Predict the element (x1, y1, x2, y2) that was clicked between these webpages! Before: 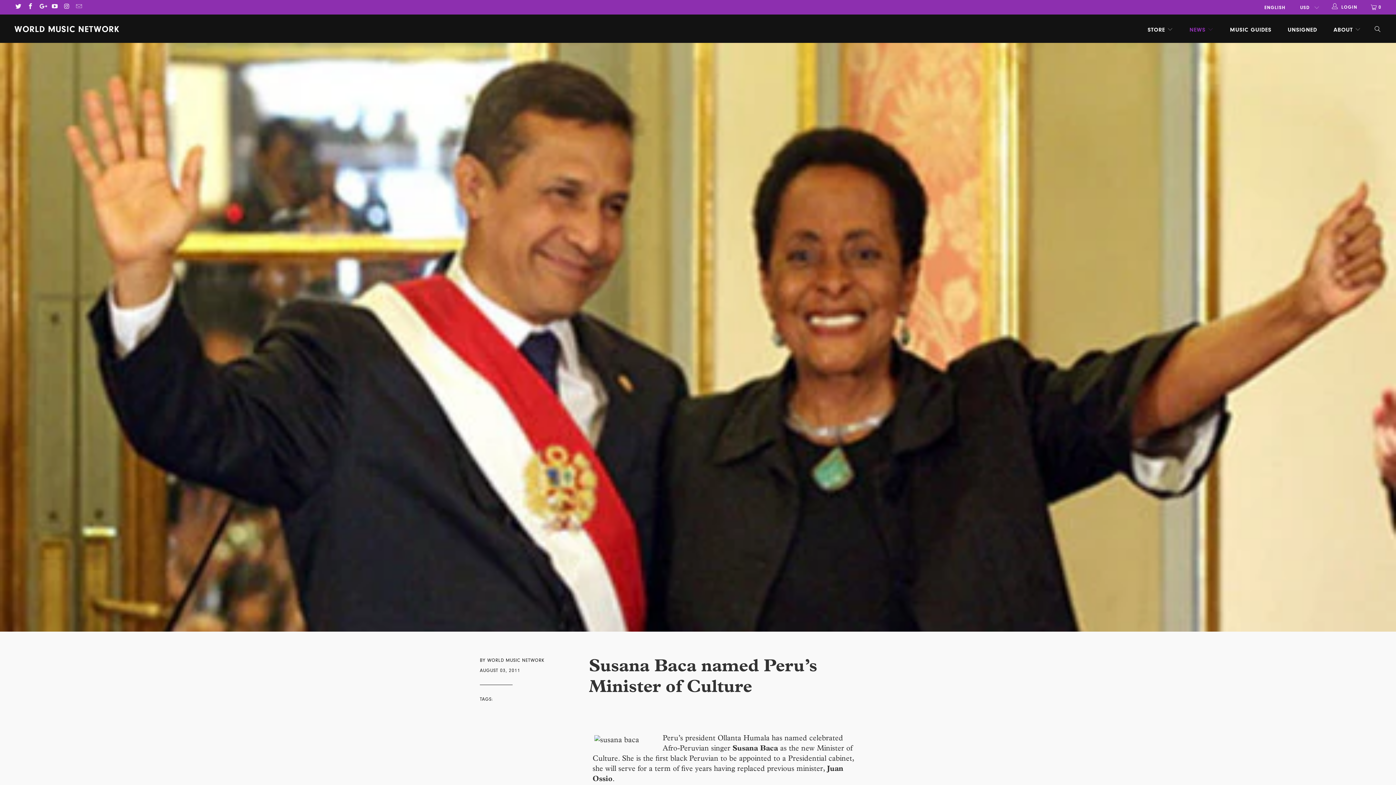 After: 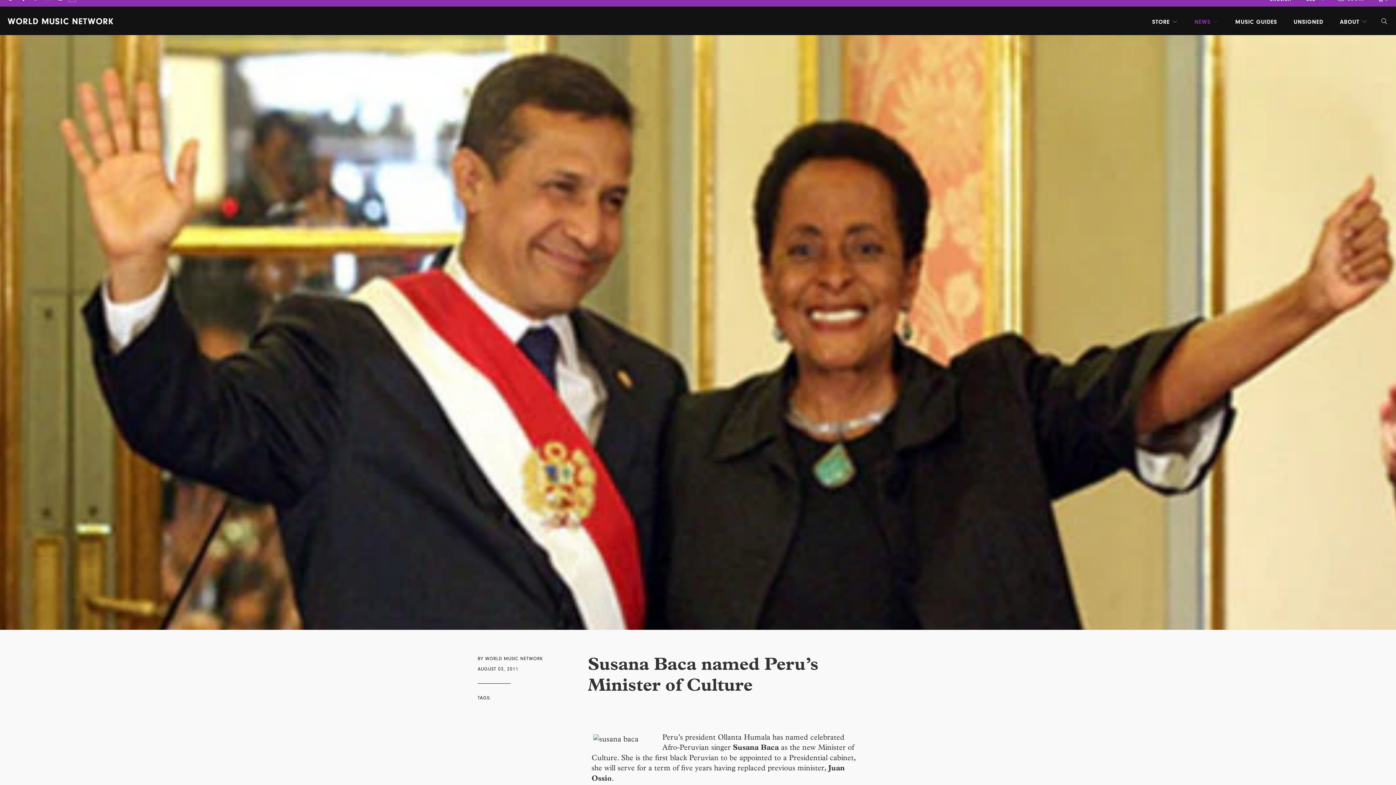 Action: bbox: (75, 4, 81, 9)